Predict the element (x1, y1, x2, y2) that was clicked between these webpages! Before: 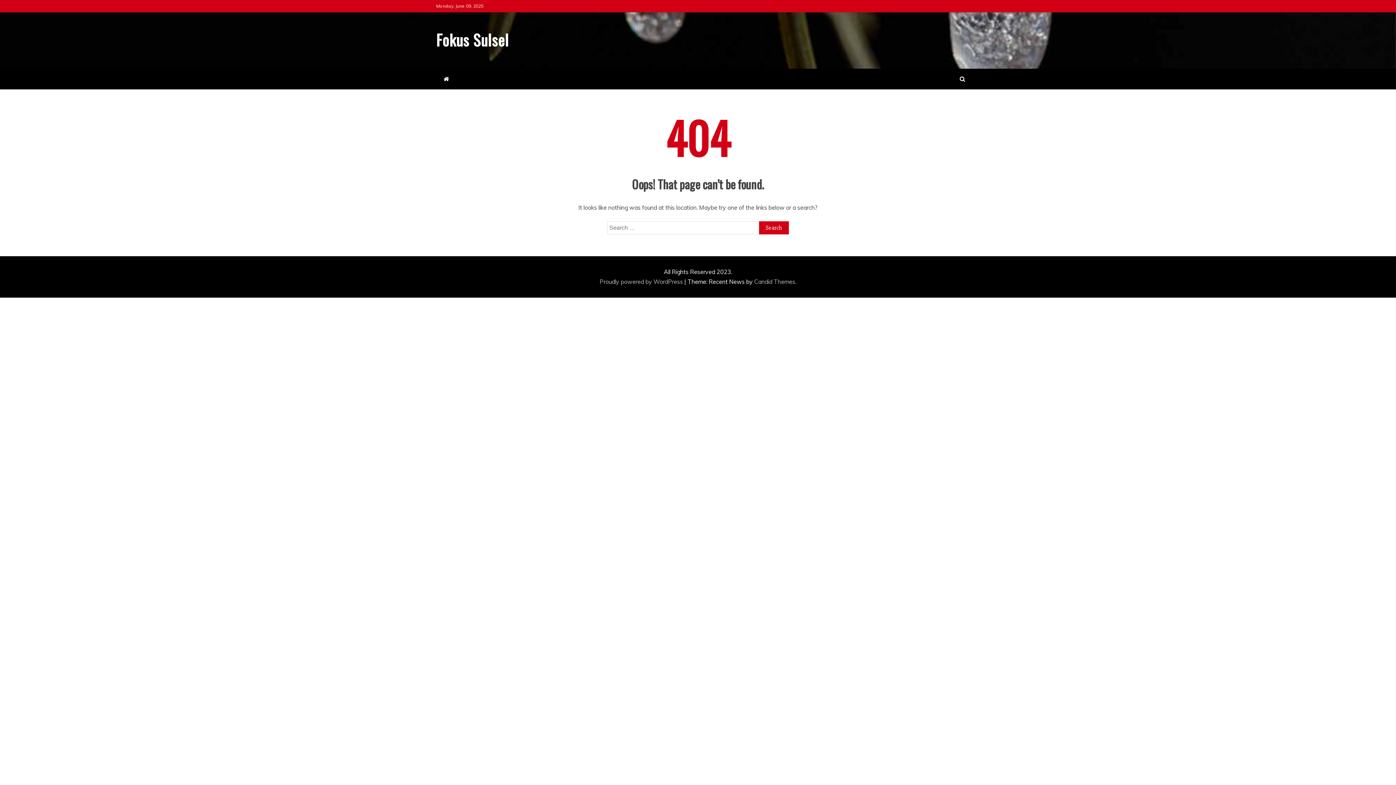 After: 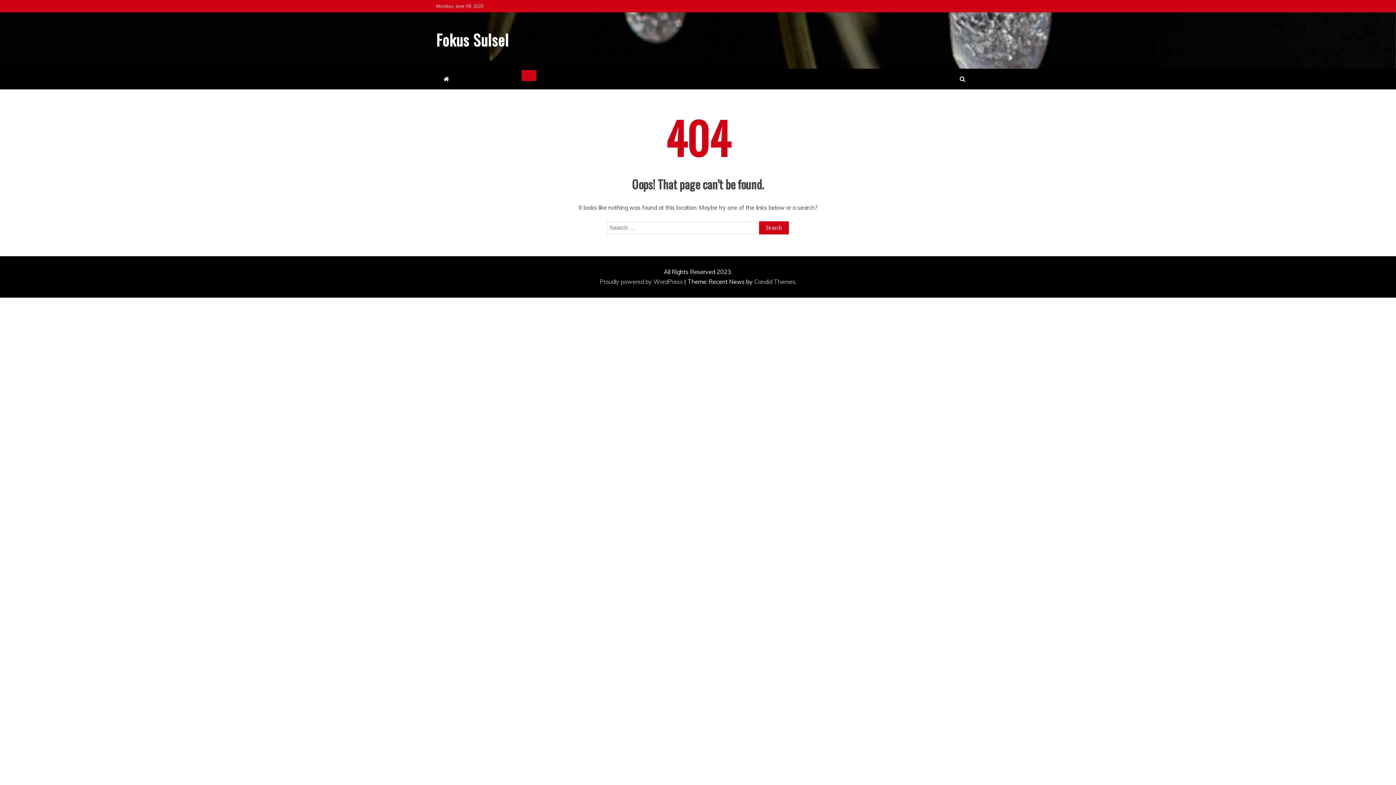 Action: bbox: (521, 70, 536, 81)